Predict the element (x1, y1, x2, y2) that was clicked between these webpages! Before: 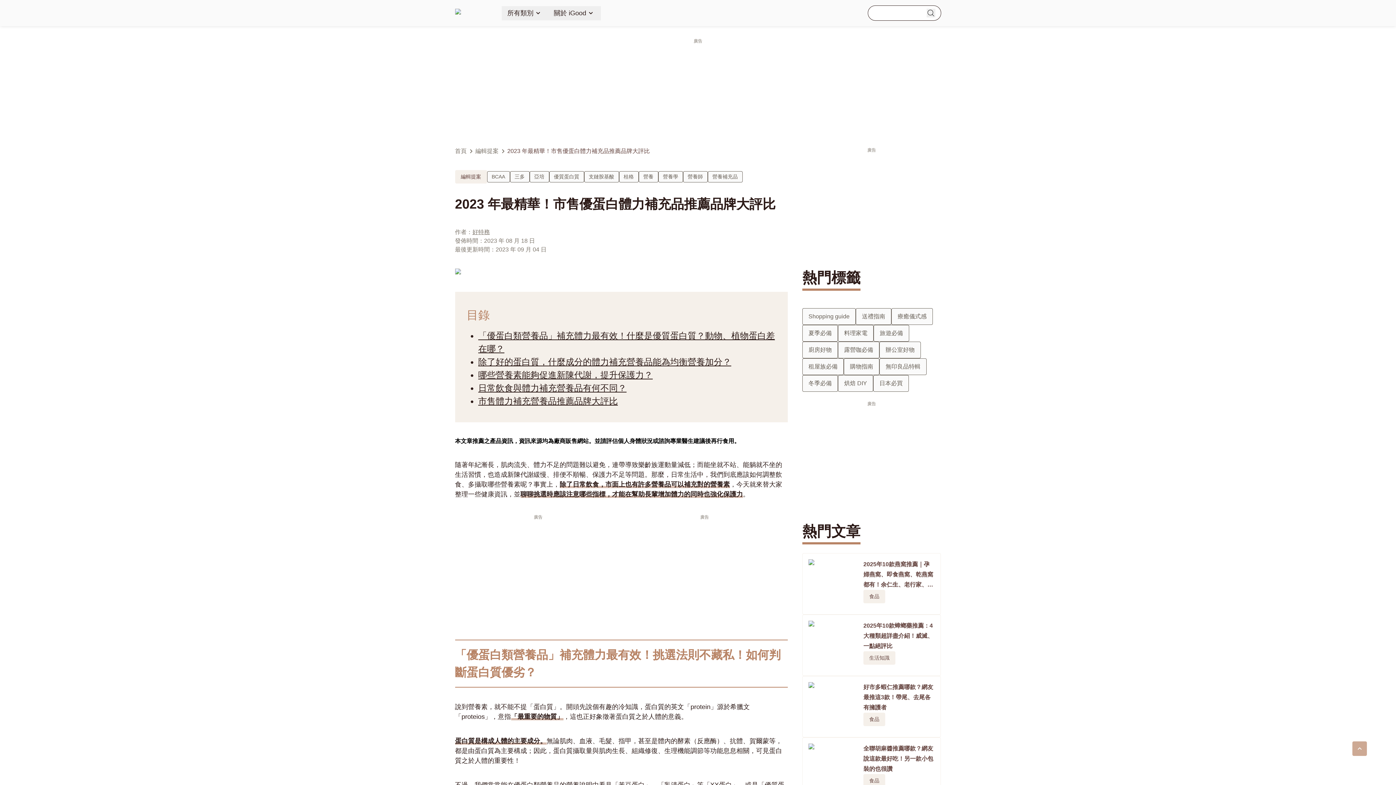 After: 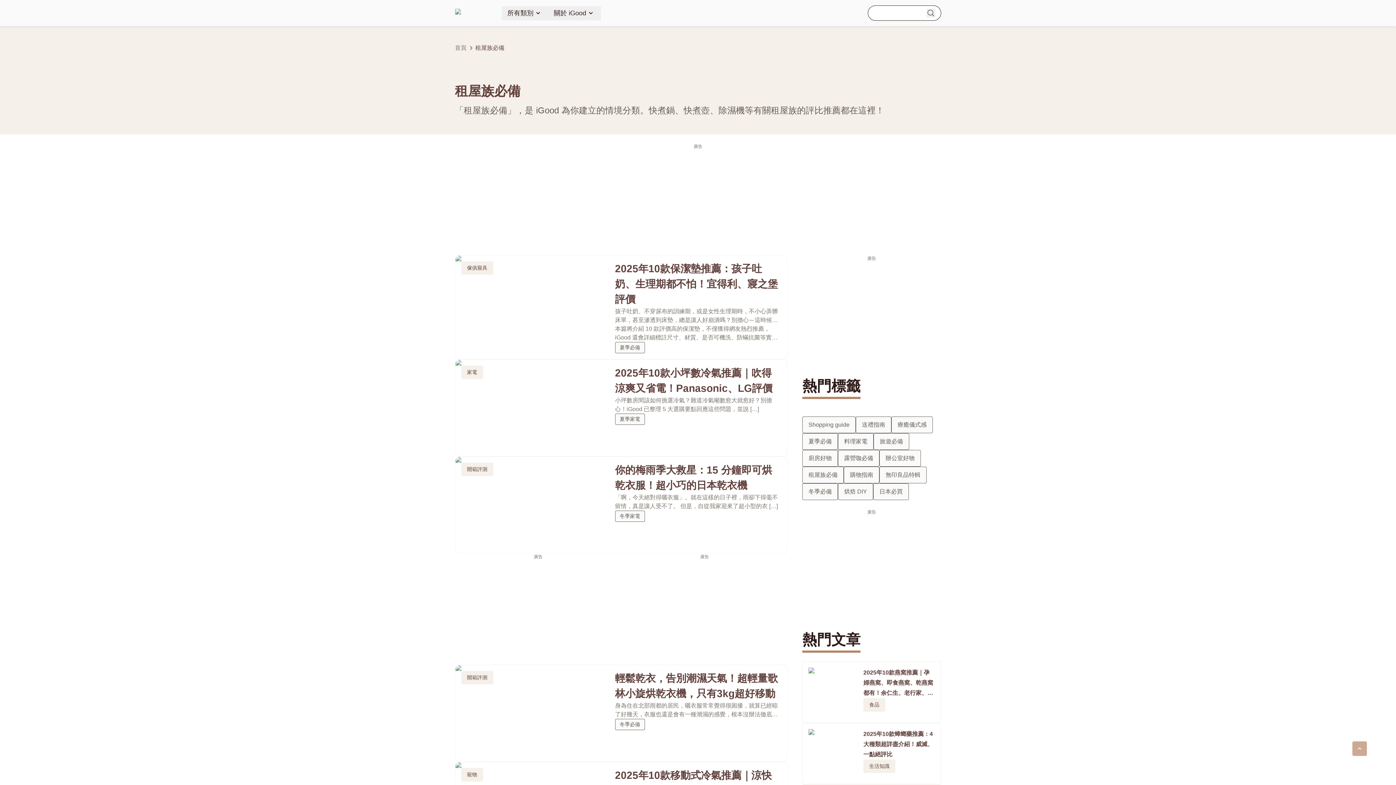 Action: label: 租屋族必備 bbox: (802, 358, 844, 375)